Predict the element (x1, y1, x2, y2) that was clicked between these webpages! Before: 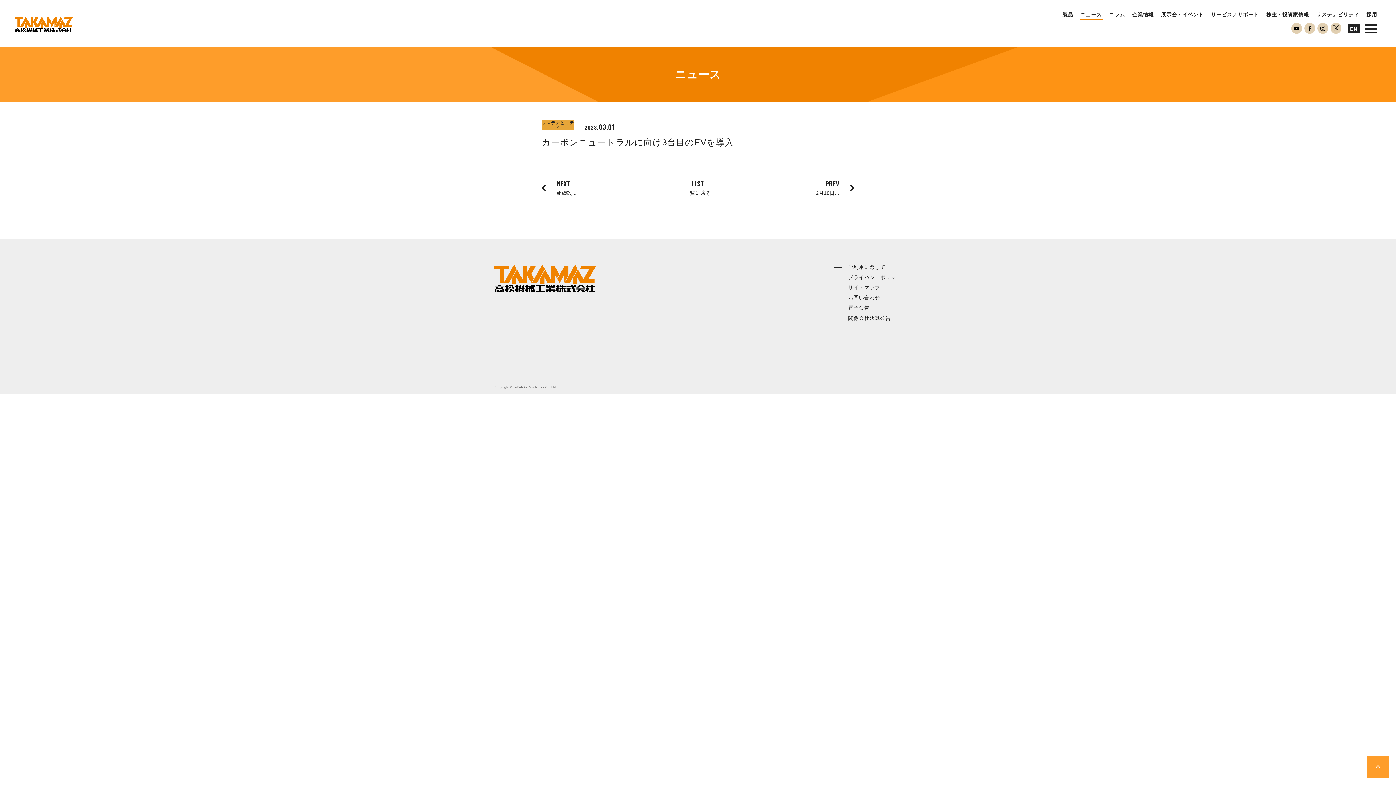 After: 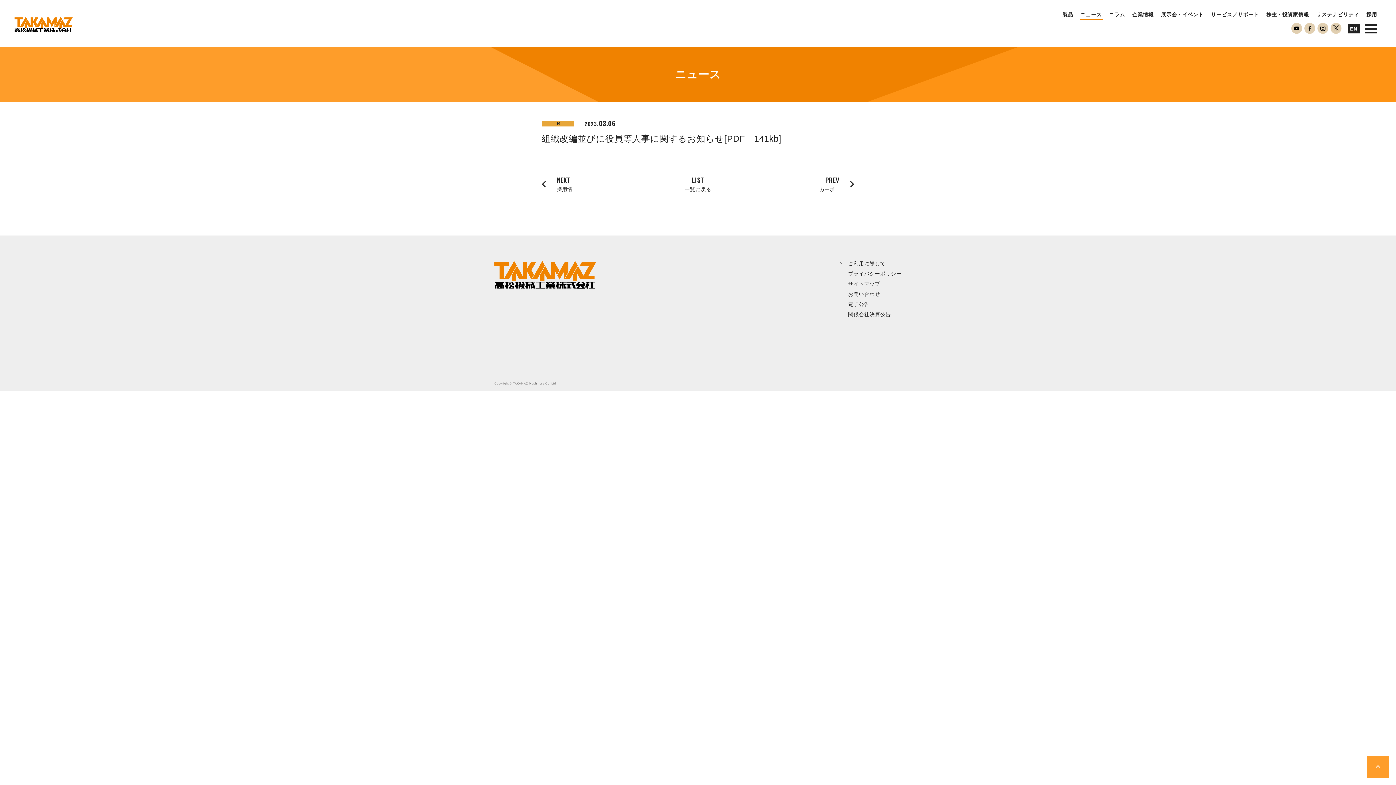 Action: label: NEXT
組織改... bbox: (541, 180, 658, 195)